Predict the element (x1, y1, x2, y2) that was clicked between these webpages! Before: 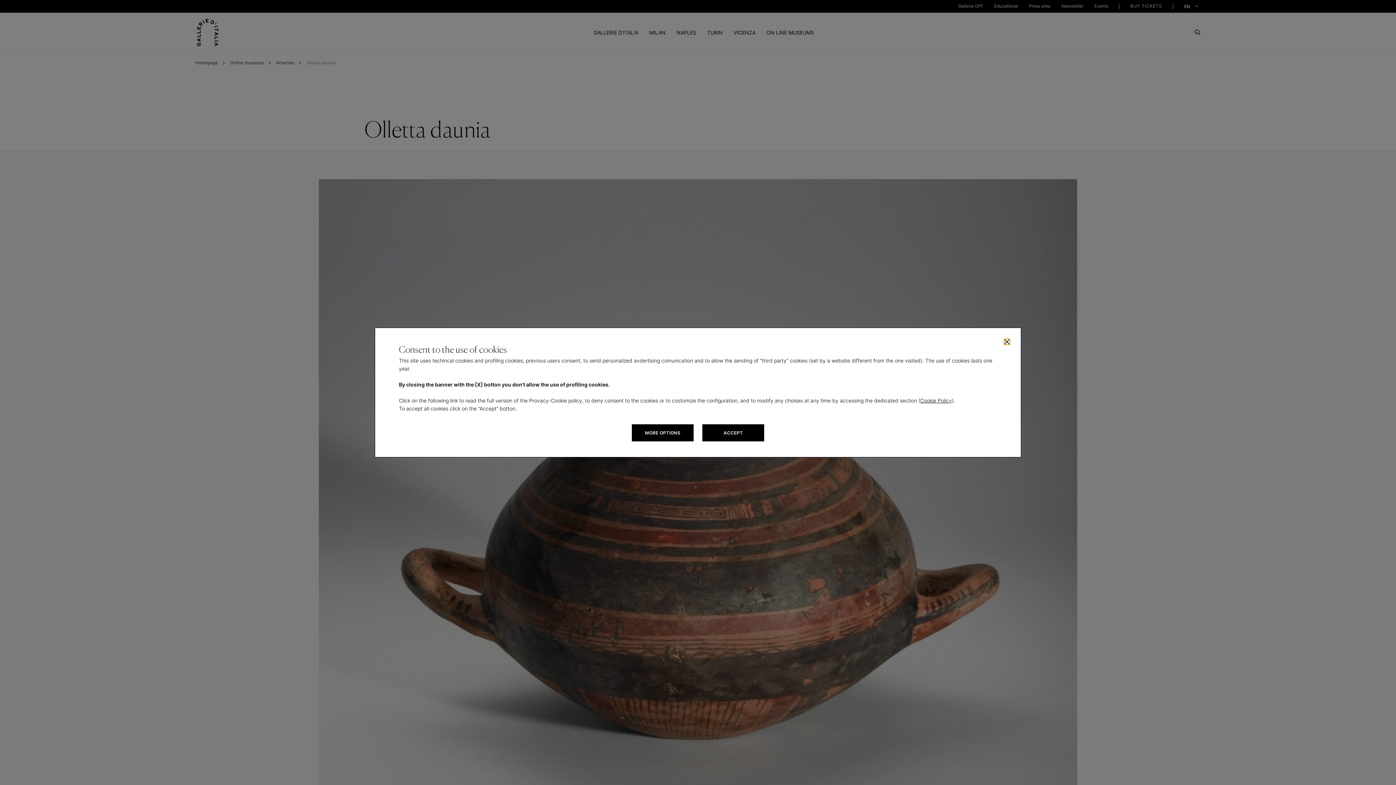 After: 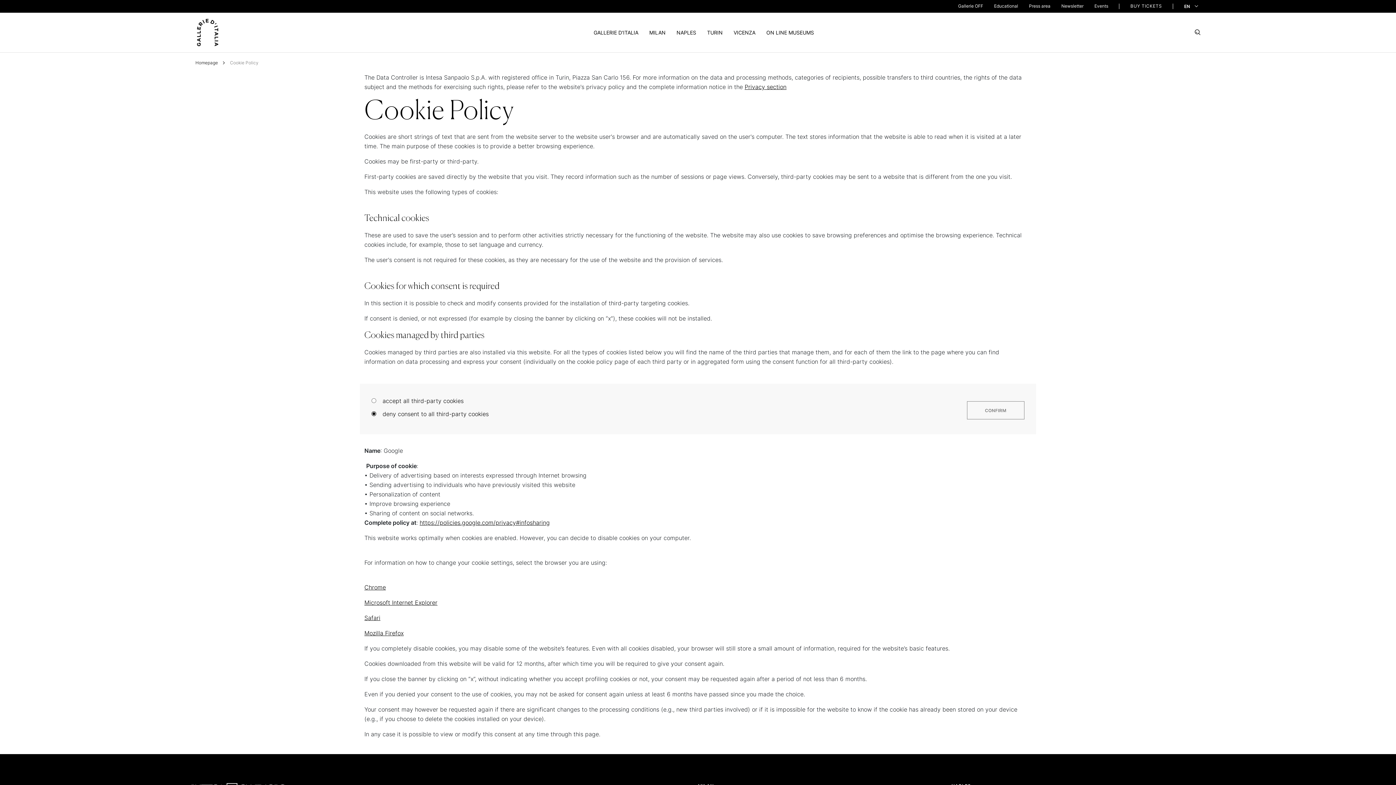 Action: bbox: (631, 424, 693, 441) label: MORE OPTIONS